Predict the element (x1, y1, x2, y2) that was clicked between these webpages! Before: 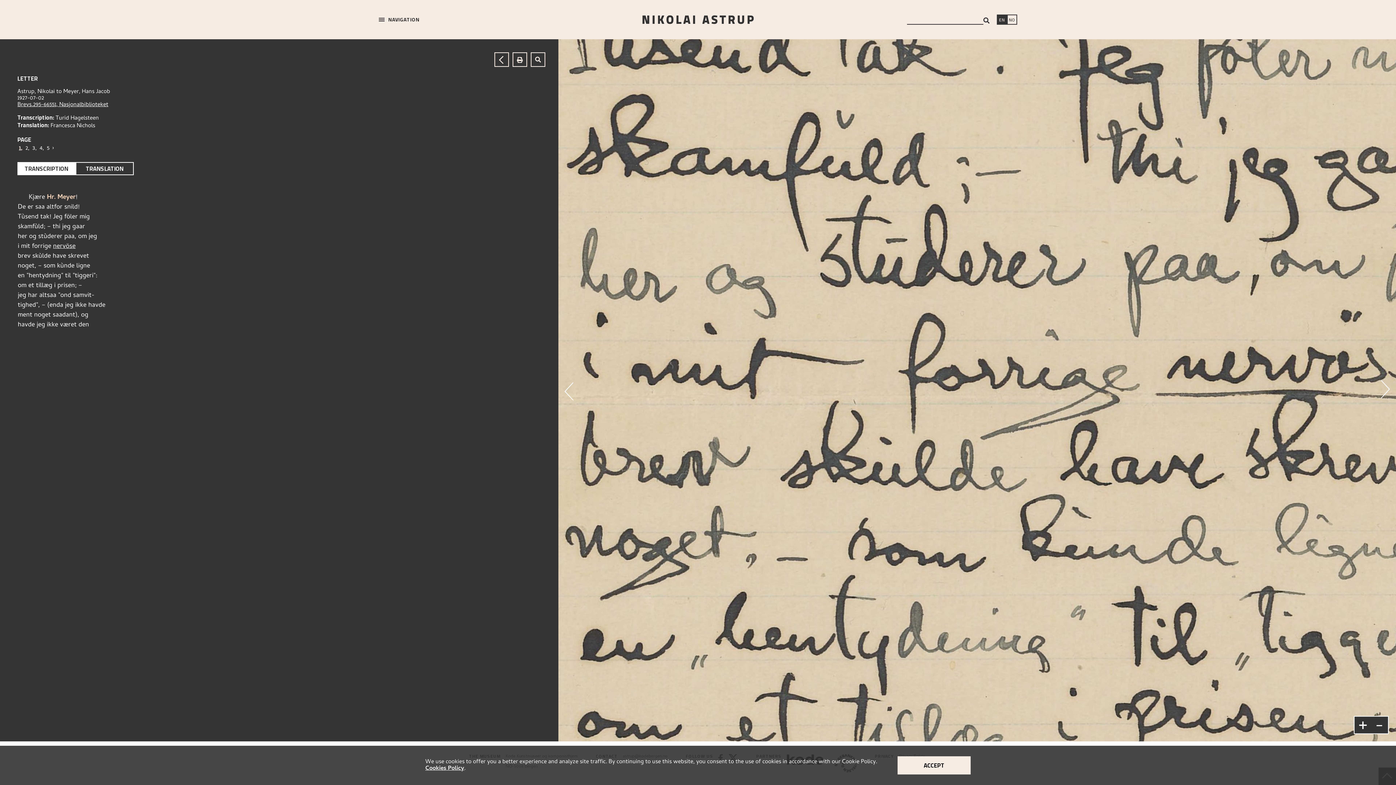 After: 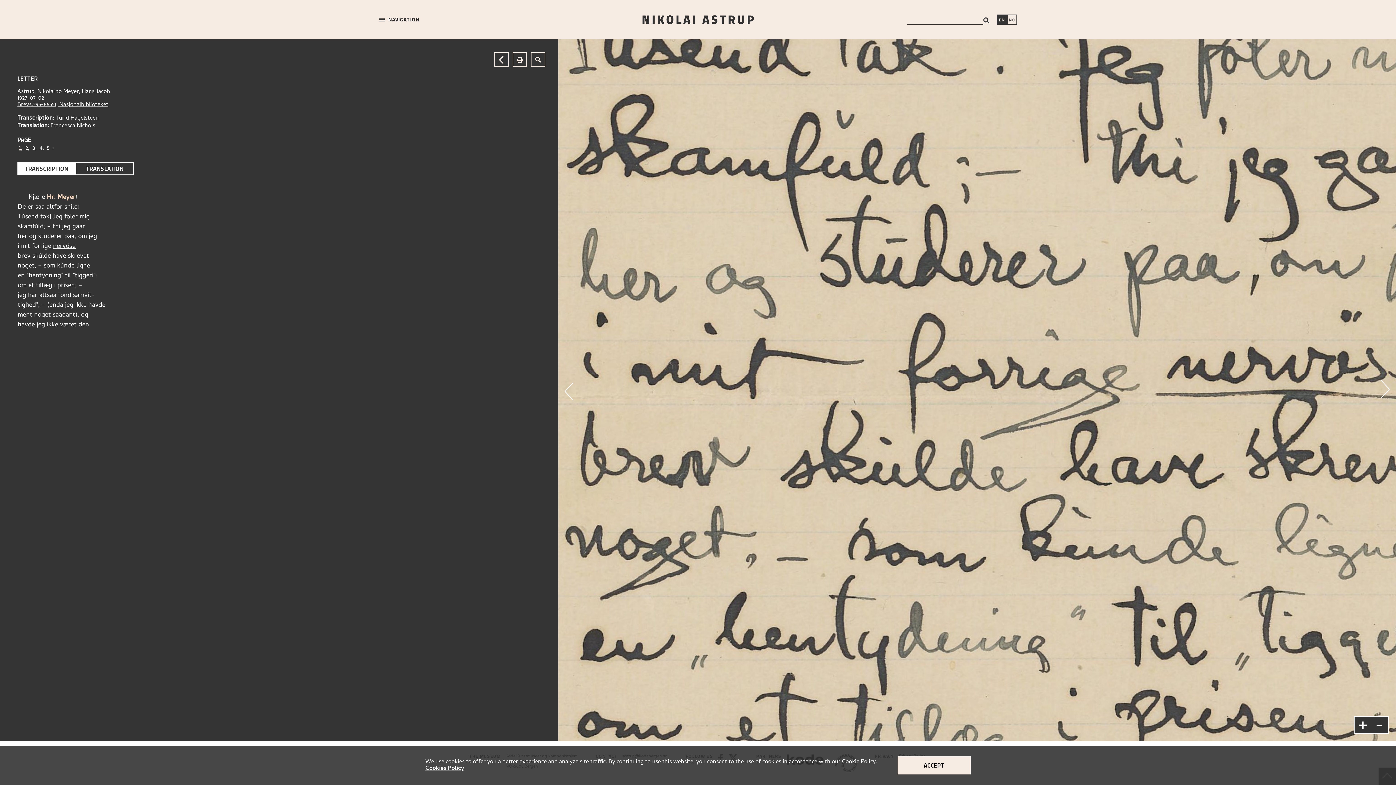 Action: label: Switch language bbox: (997, 15, 1007, 25)